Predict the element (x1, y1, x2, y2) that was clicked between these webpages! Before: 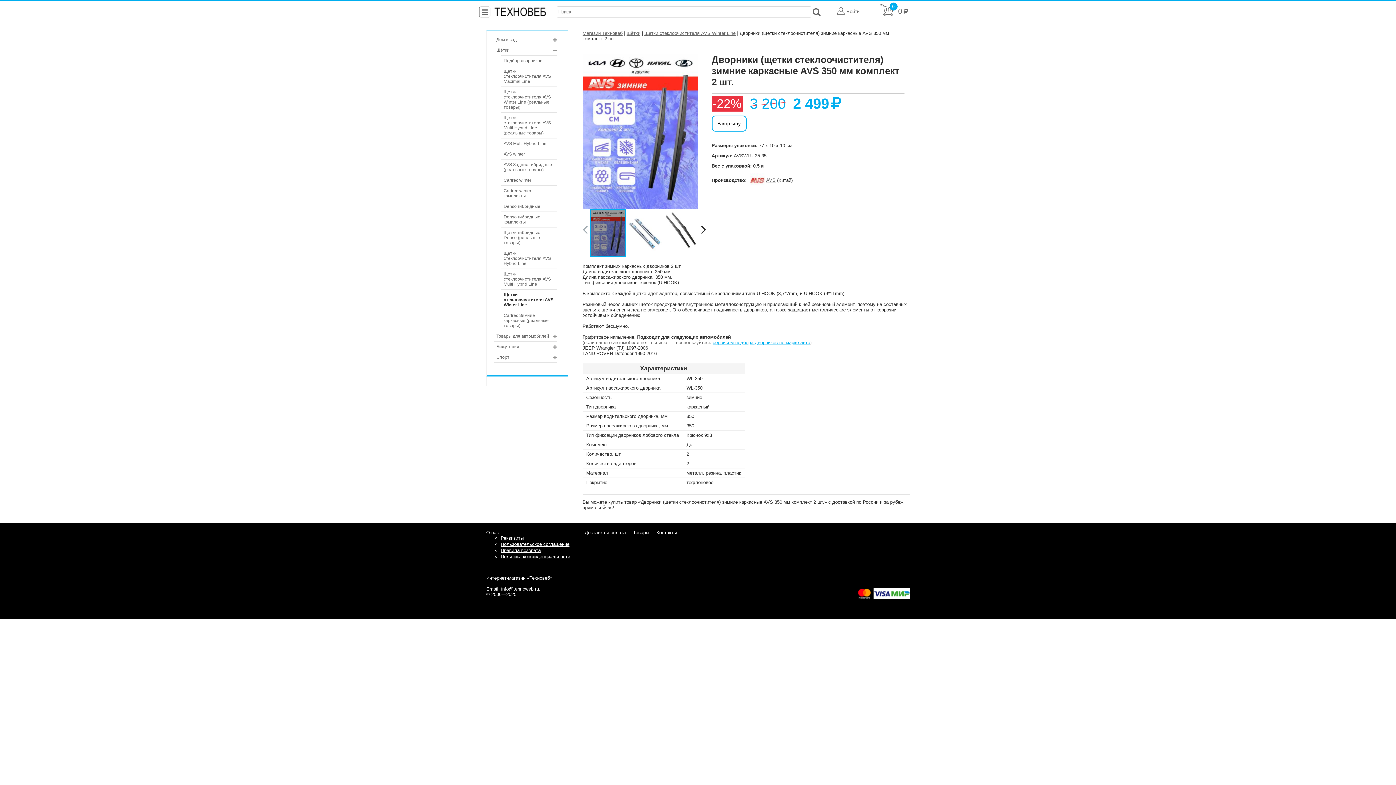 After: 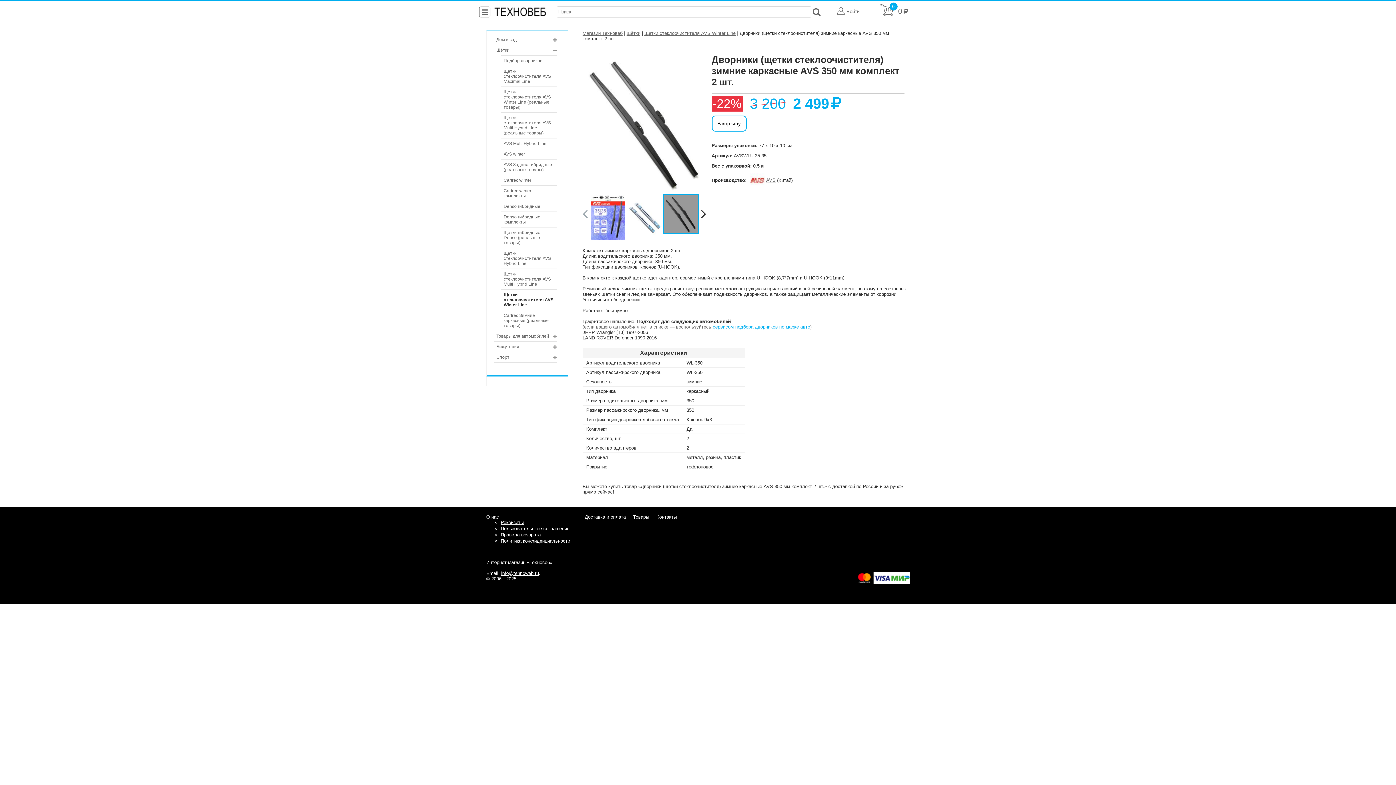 Action: bbox: (662, 209, 699, 250)